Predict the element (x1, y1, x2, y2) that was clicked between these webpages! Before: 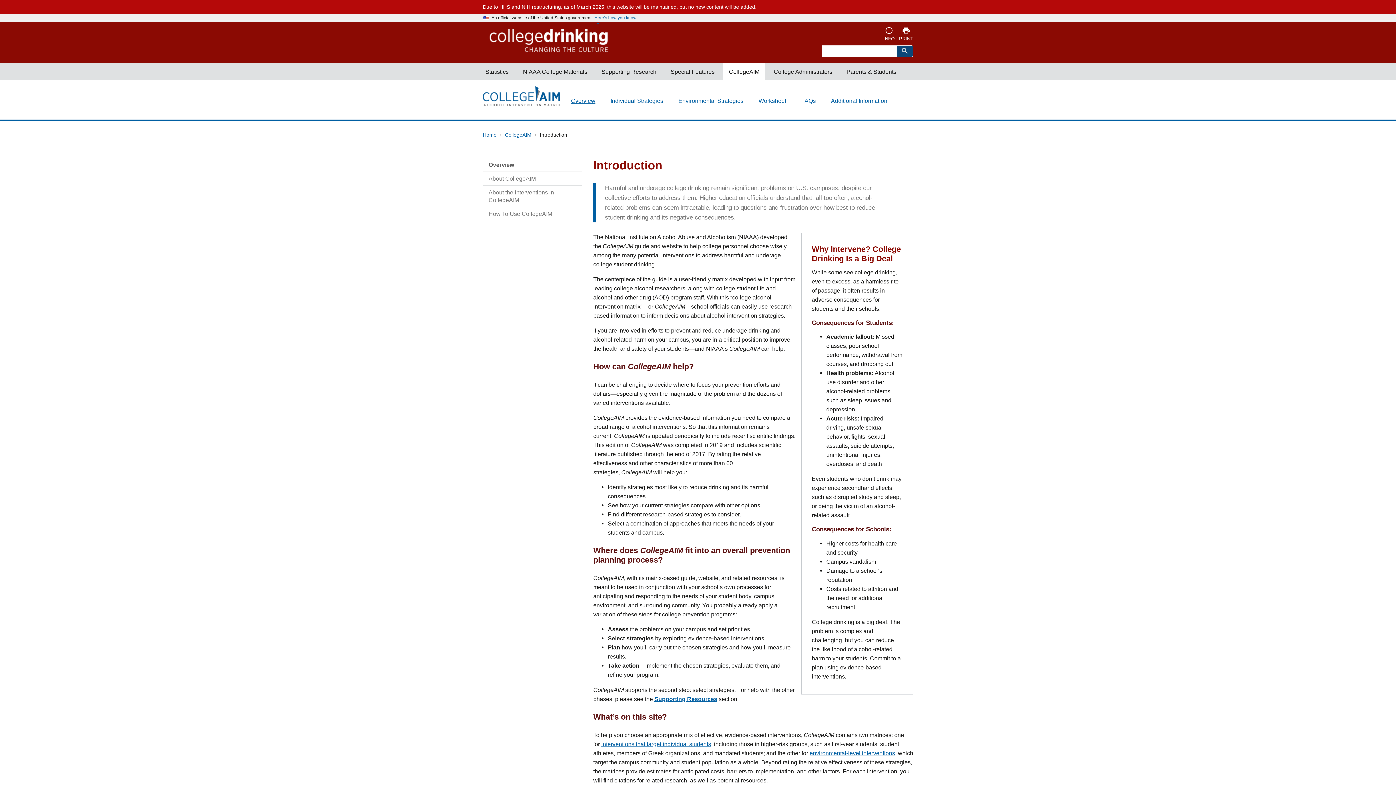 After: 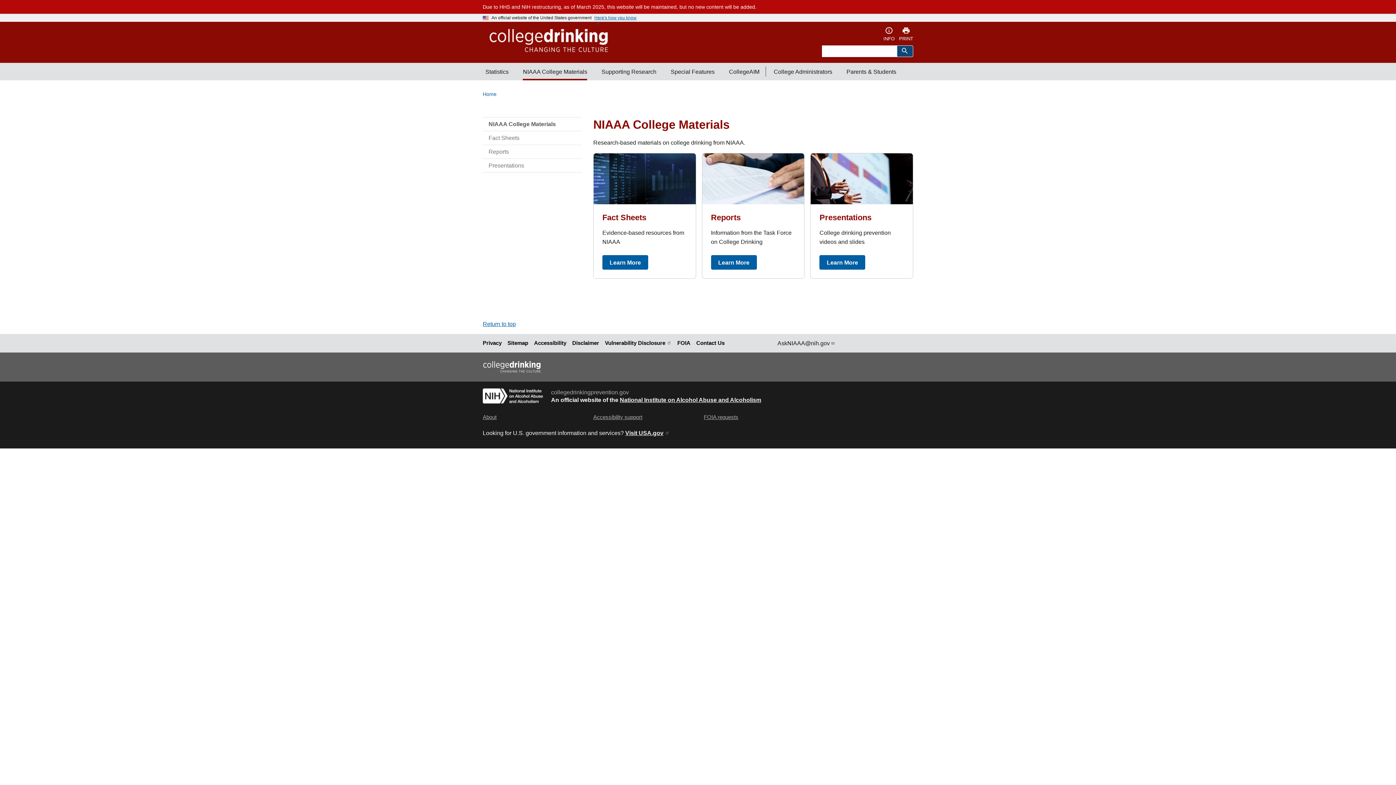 Action: label: NIAAA College Materials bbox: (517, 62, 593, 80)